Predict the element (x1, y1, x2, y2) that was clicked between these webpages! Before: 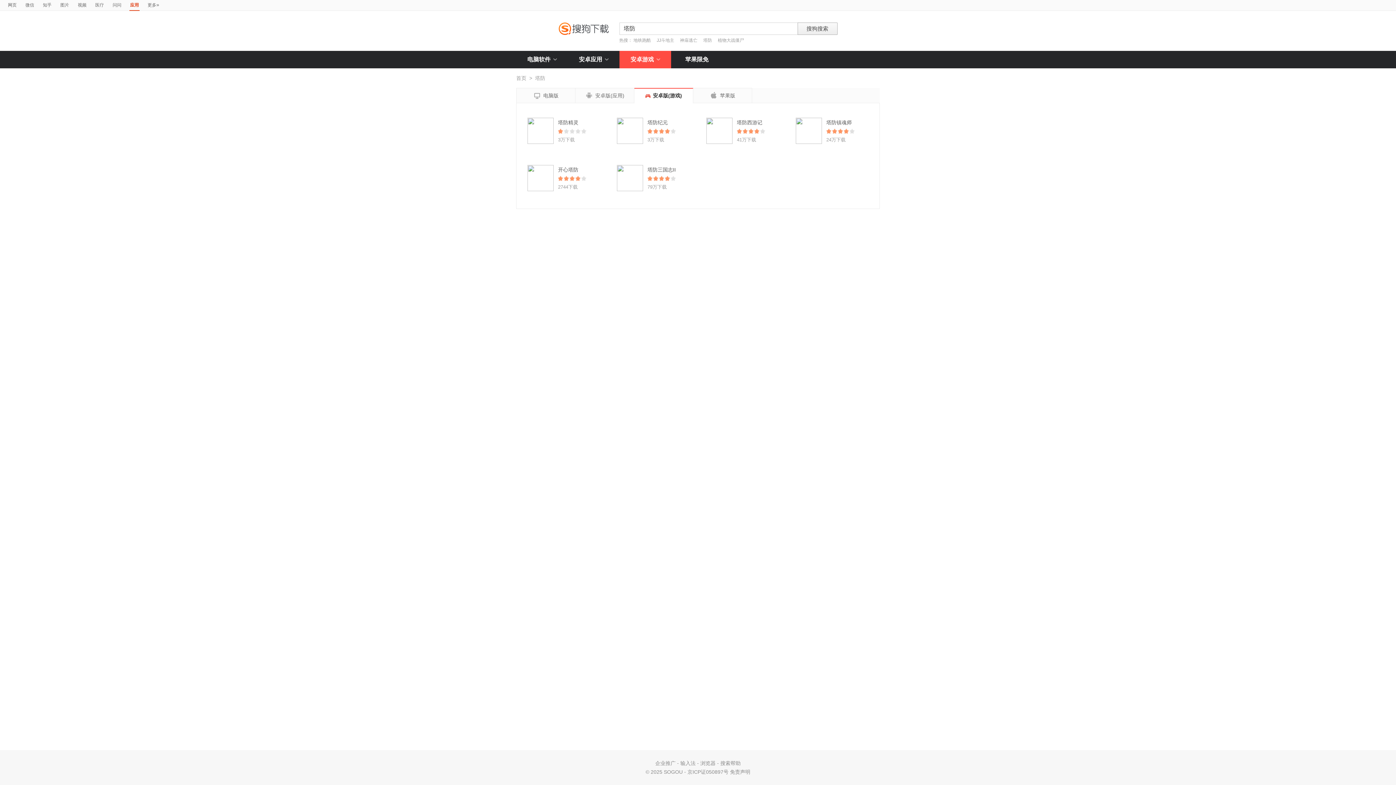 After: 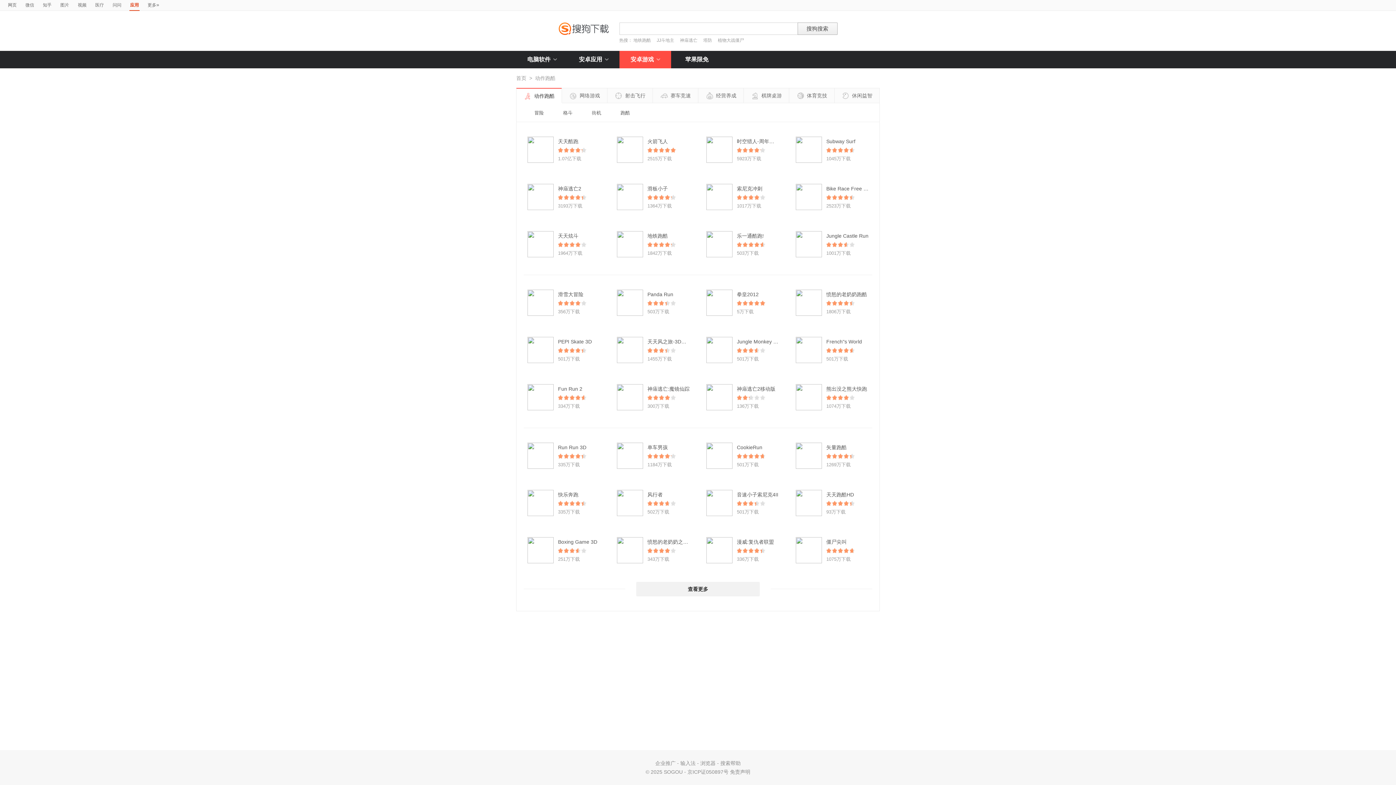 Action: label: 安卓游戏 bbox: (619, 50, 671, 68)